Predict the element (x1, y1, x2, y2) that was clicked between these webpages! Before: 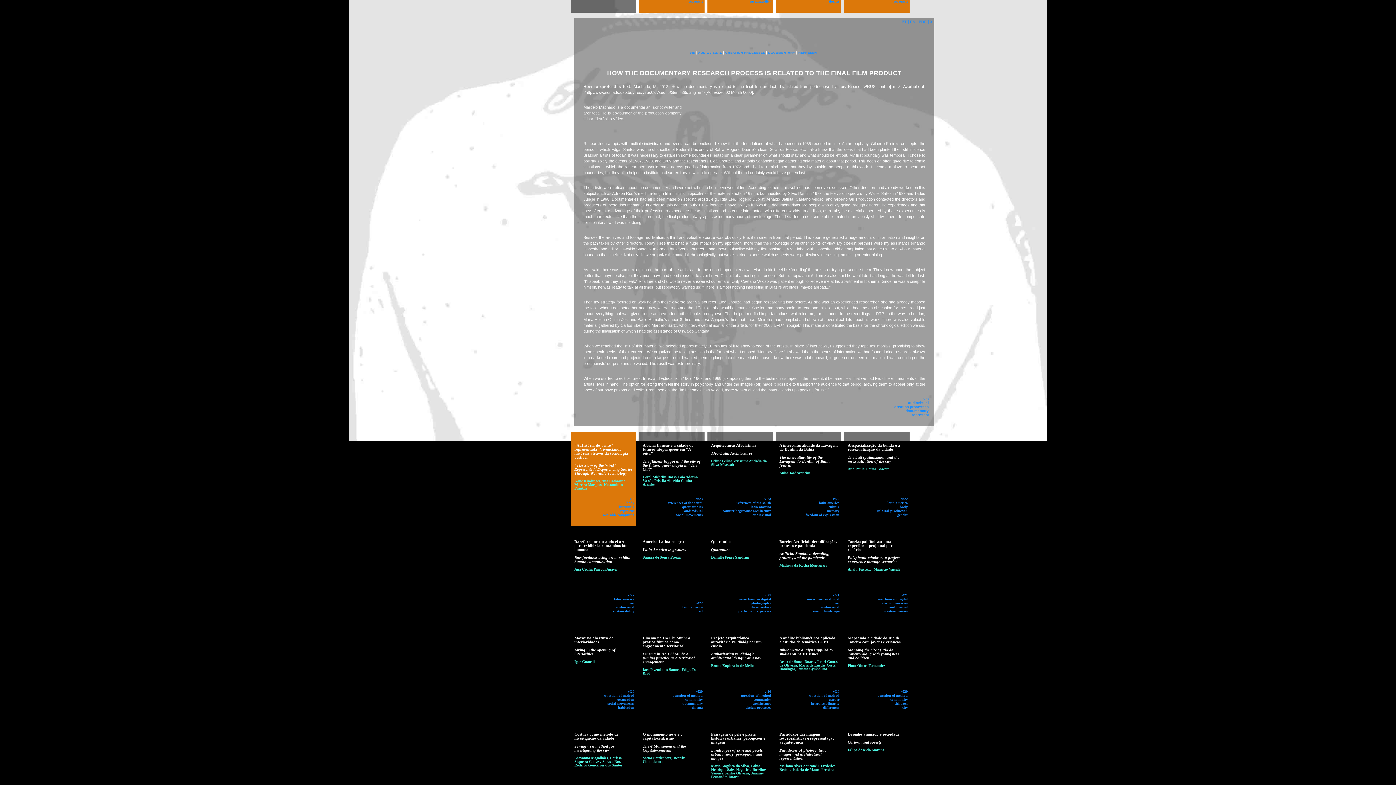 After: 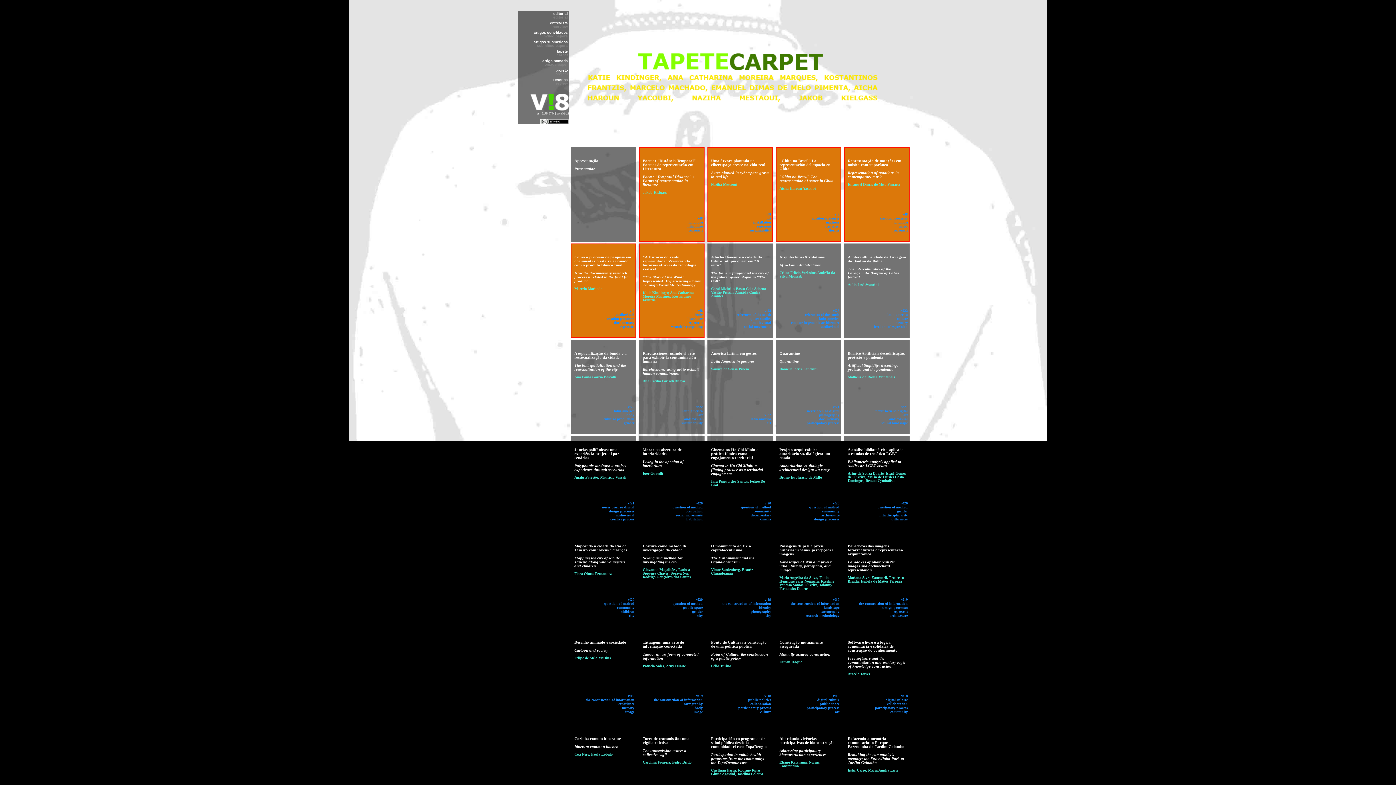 Action: label: v!8 bbox: (629, 497, 634, 501)